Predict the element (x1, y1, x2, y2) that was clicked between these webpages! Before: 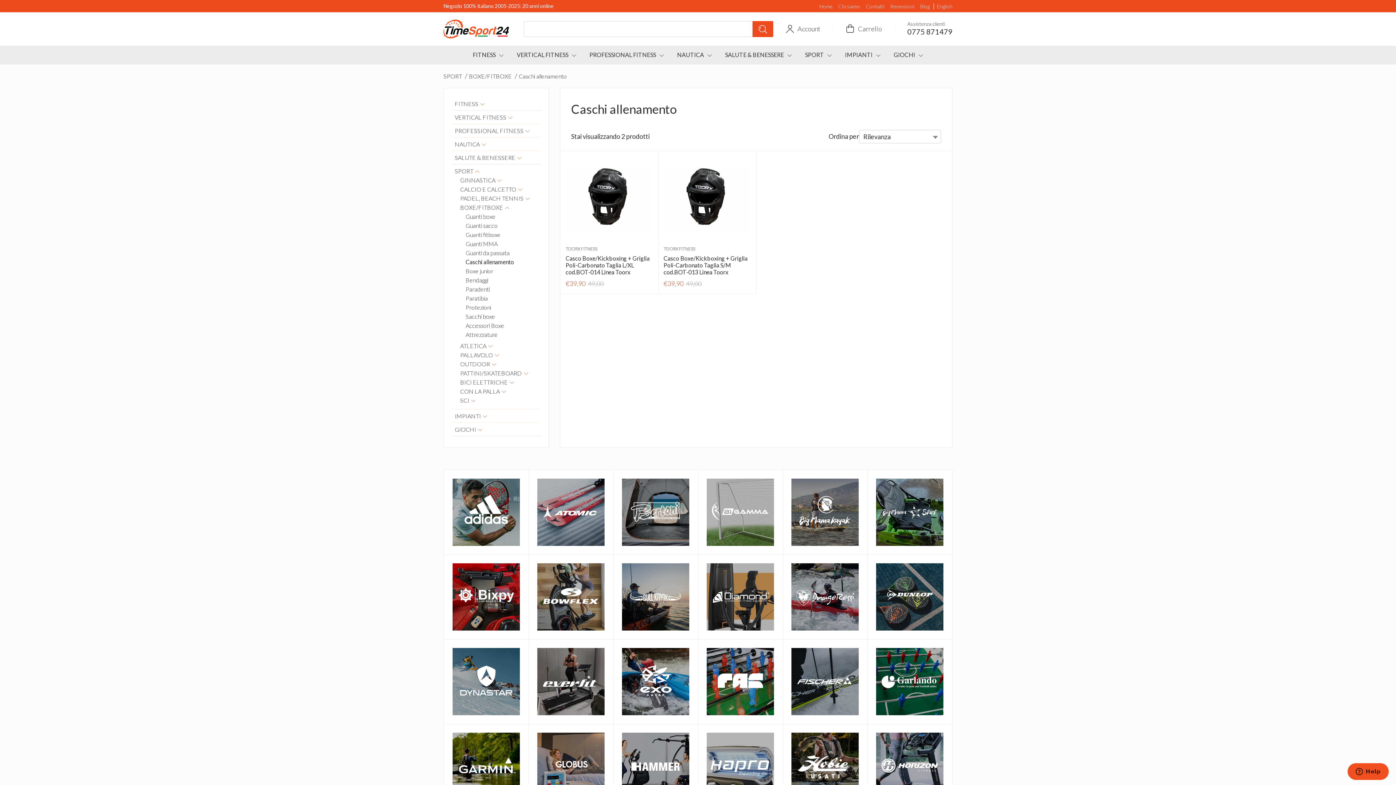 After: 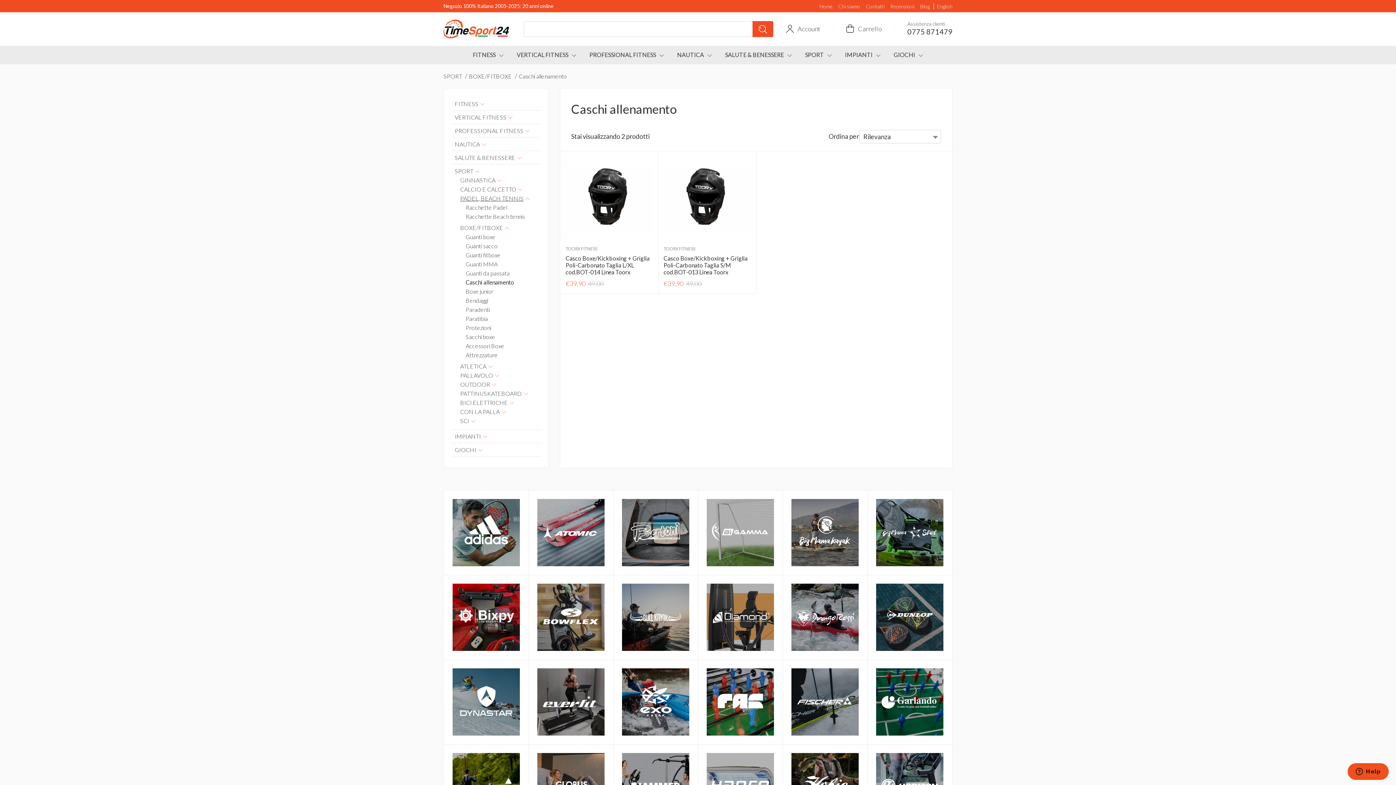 Action: label: PADEL, BEACH TENNIS bbox: (460, 194, 523, 201)